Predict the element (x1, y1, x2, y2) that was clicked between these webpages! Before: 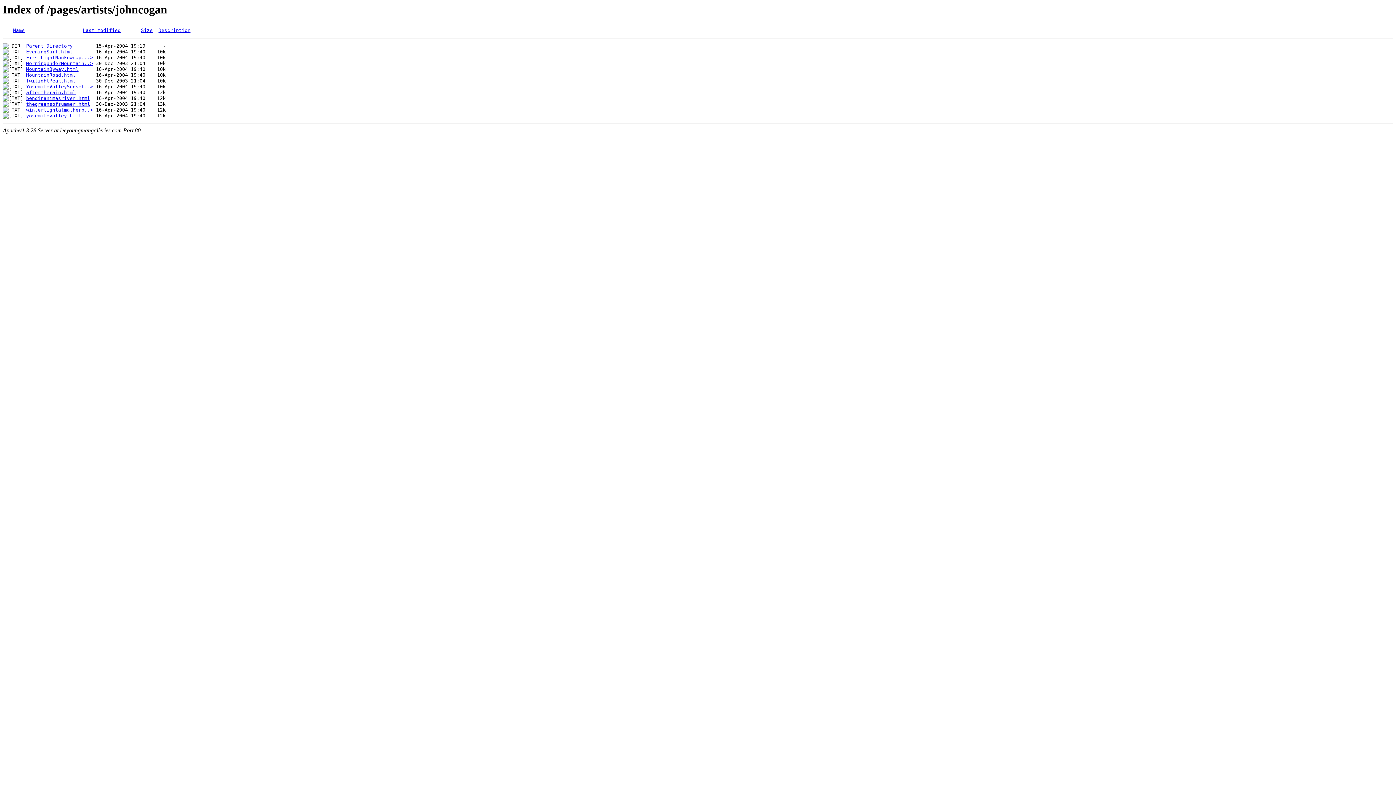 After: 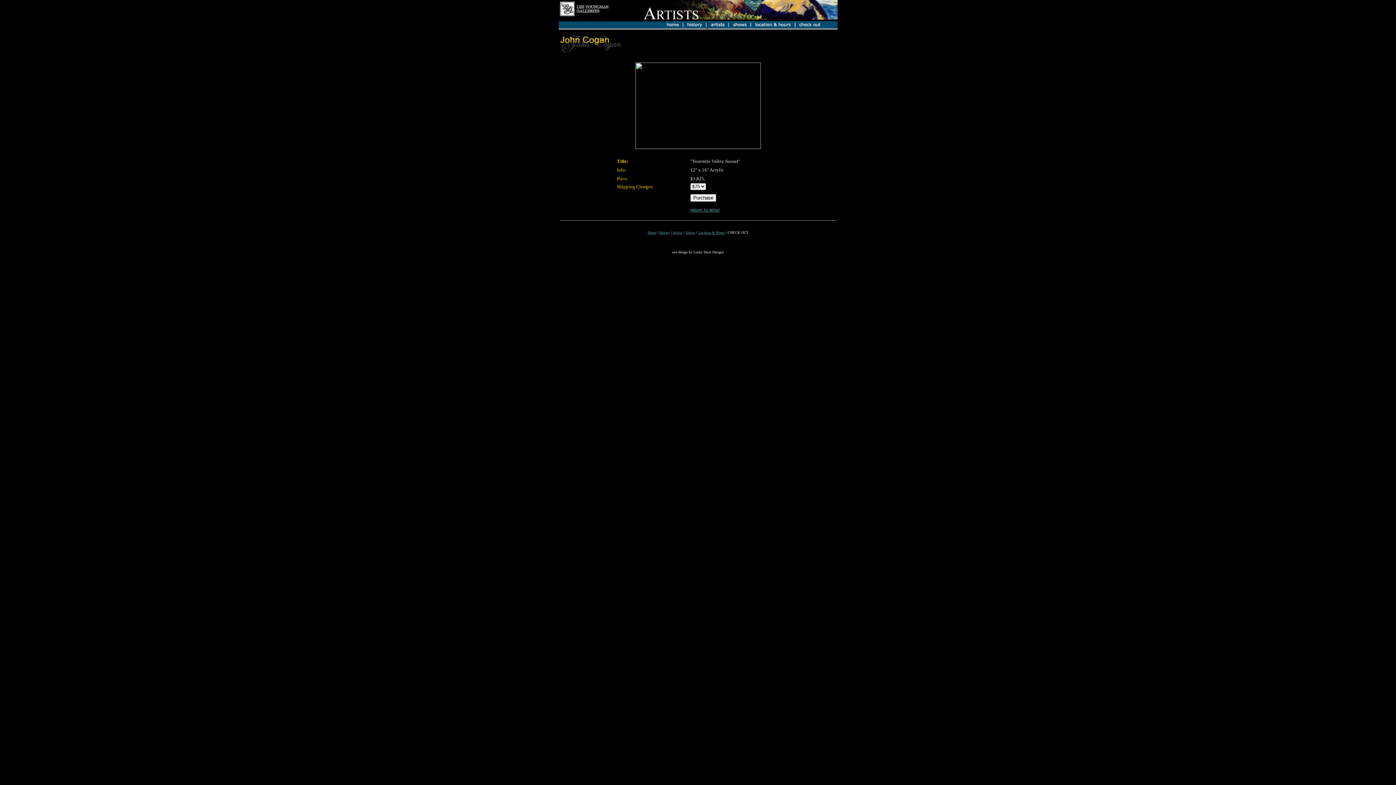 Action: label: YosemiteValleySunset..> bbox: (26, 84, 93, 89)